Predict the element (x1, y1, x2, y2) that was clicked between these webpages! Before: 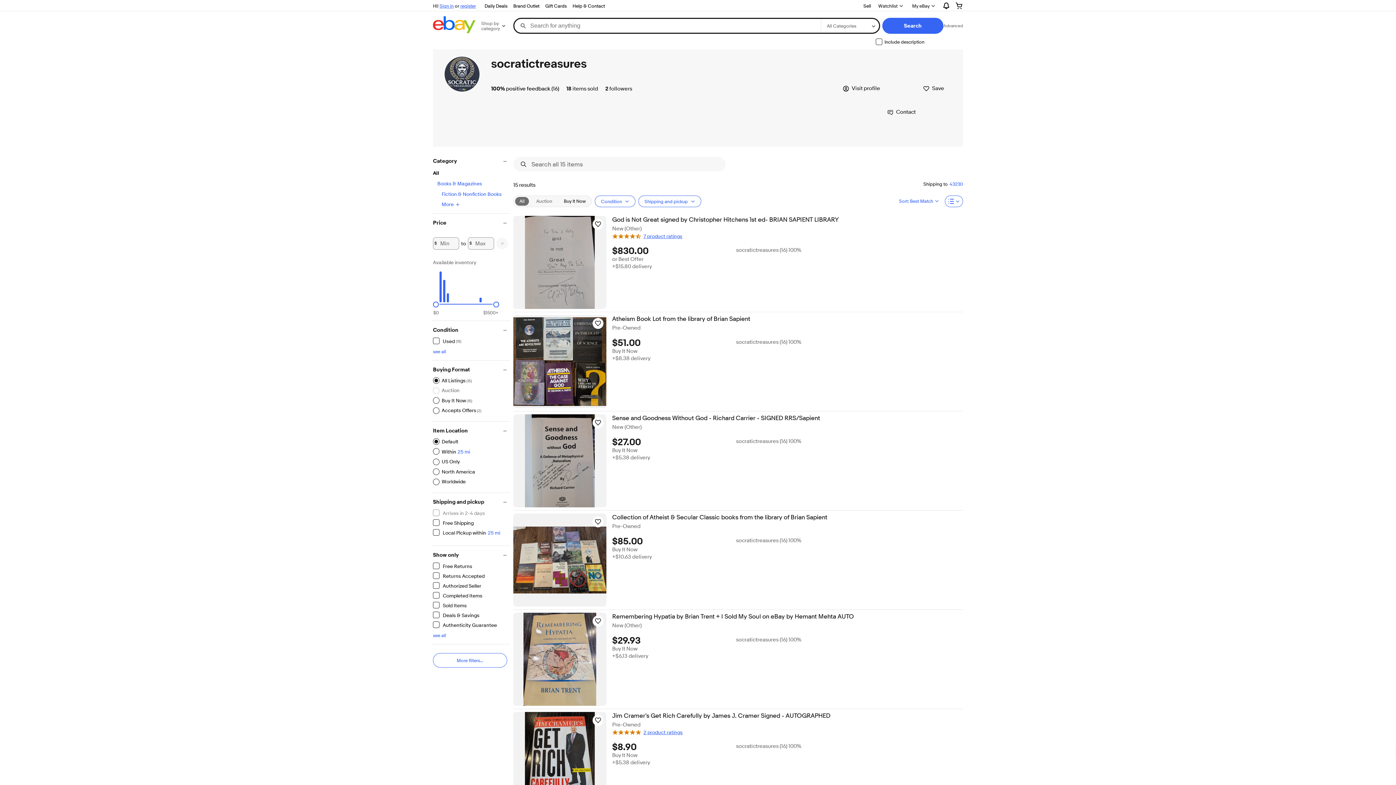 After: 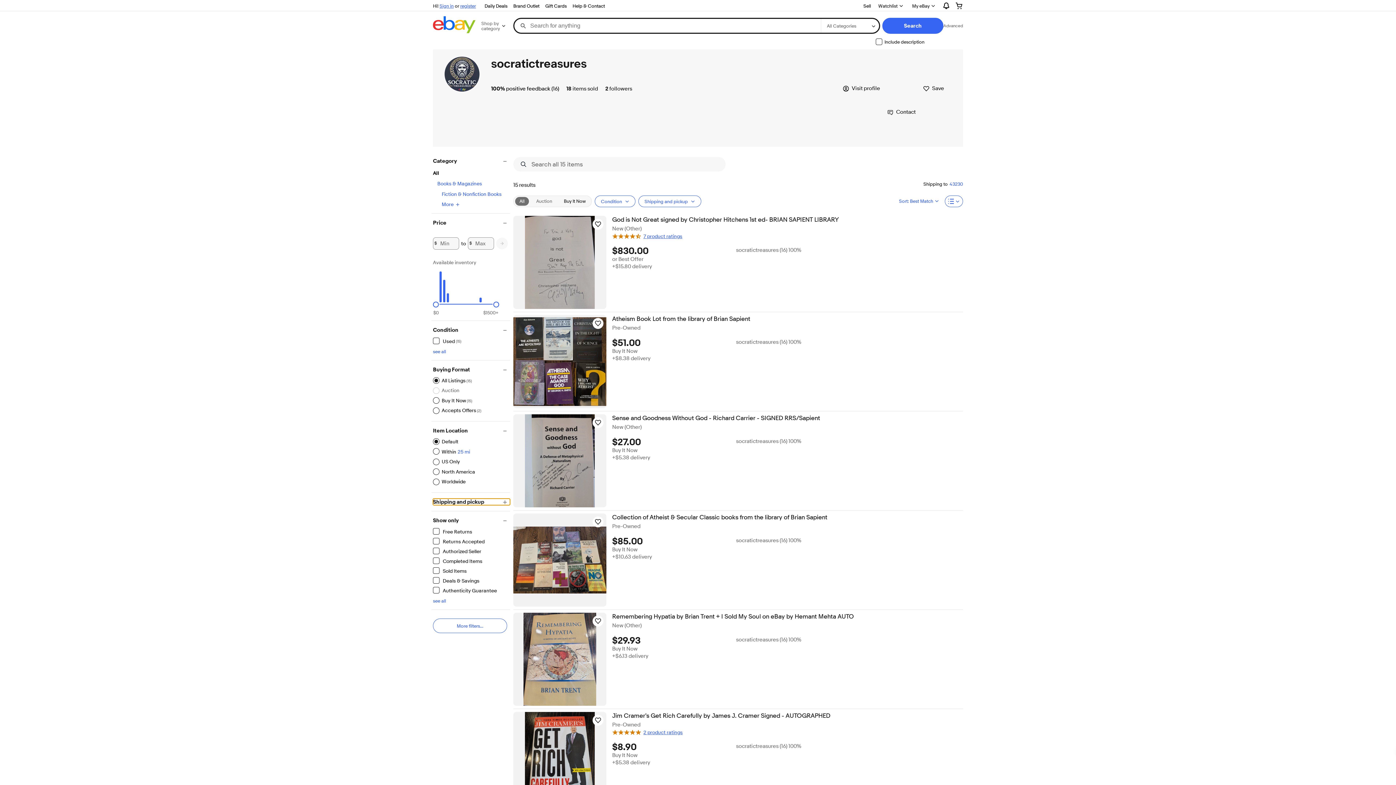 Action: bbox: (433, 498, 510, 505) label: Shipping and pickup